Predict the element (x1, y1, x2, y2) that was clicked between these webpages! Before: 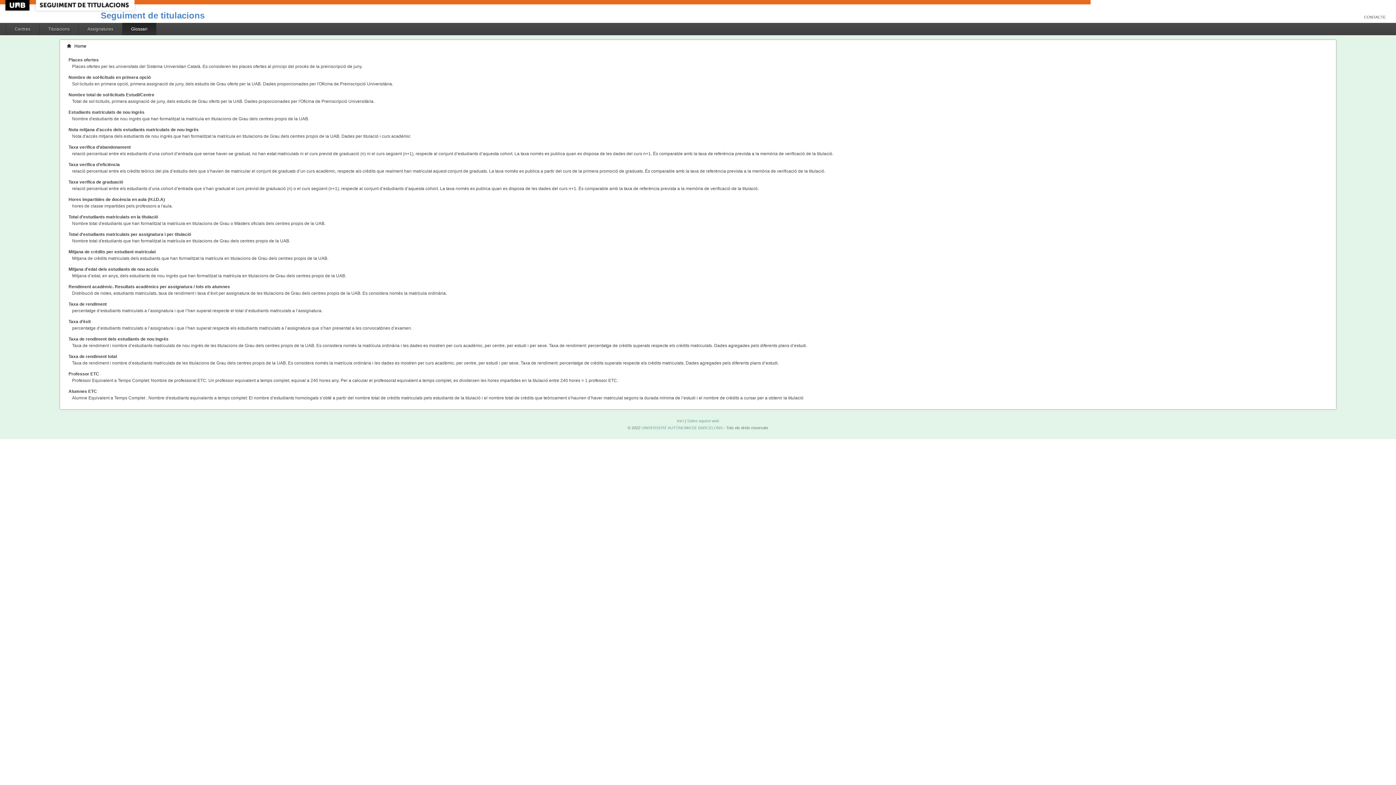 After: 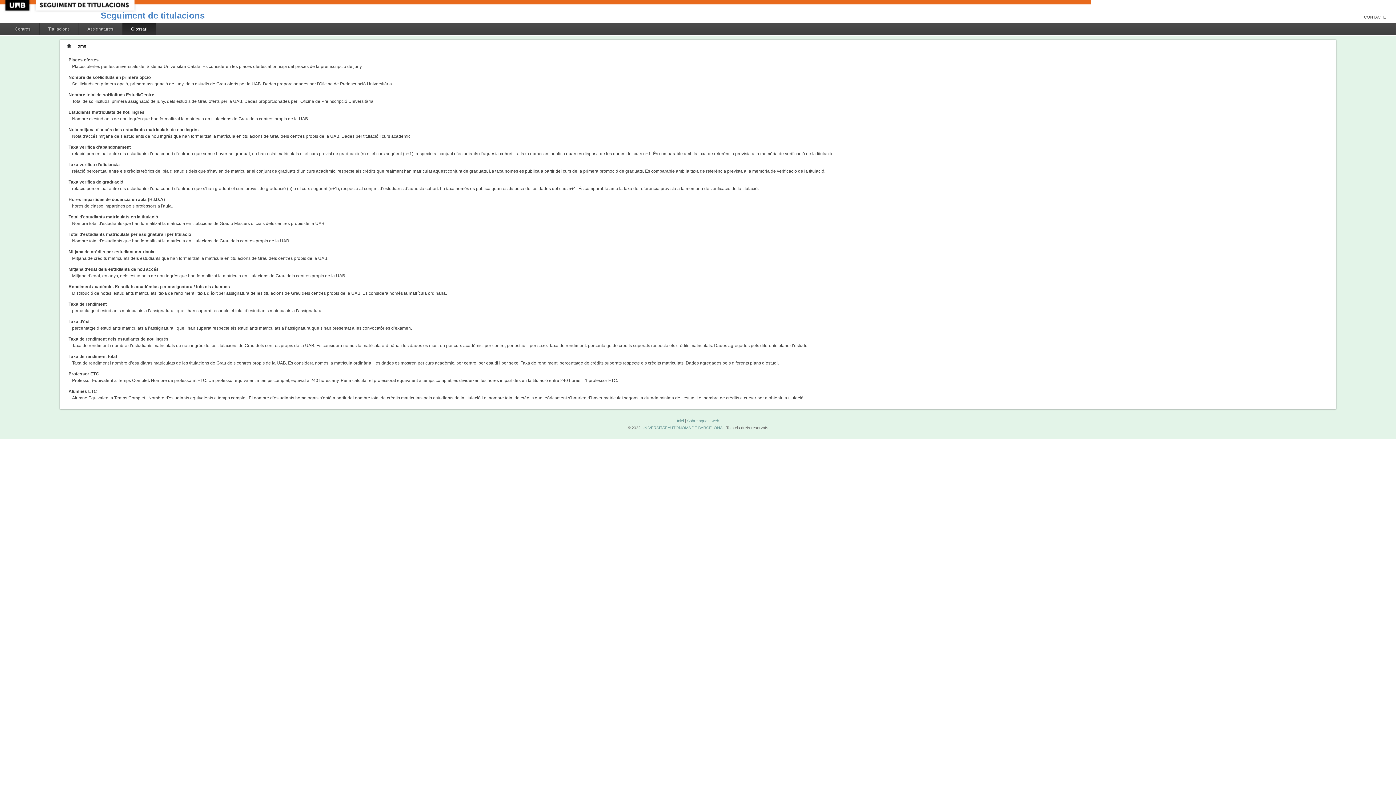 Action: label: Glossari bbox: (122, 22, 156, 35)